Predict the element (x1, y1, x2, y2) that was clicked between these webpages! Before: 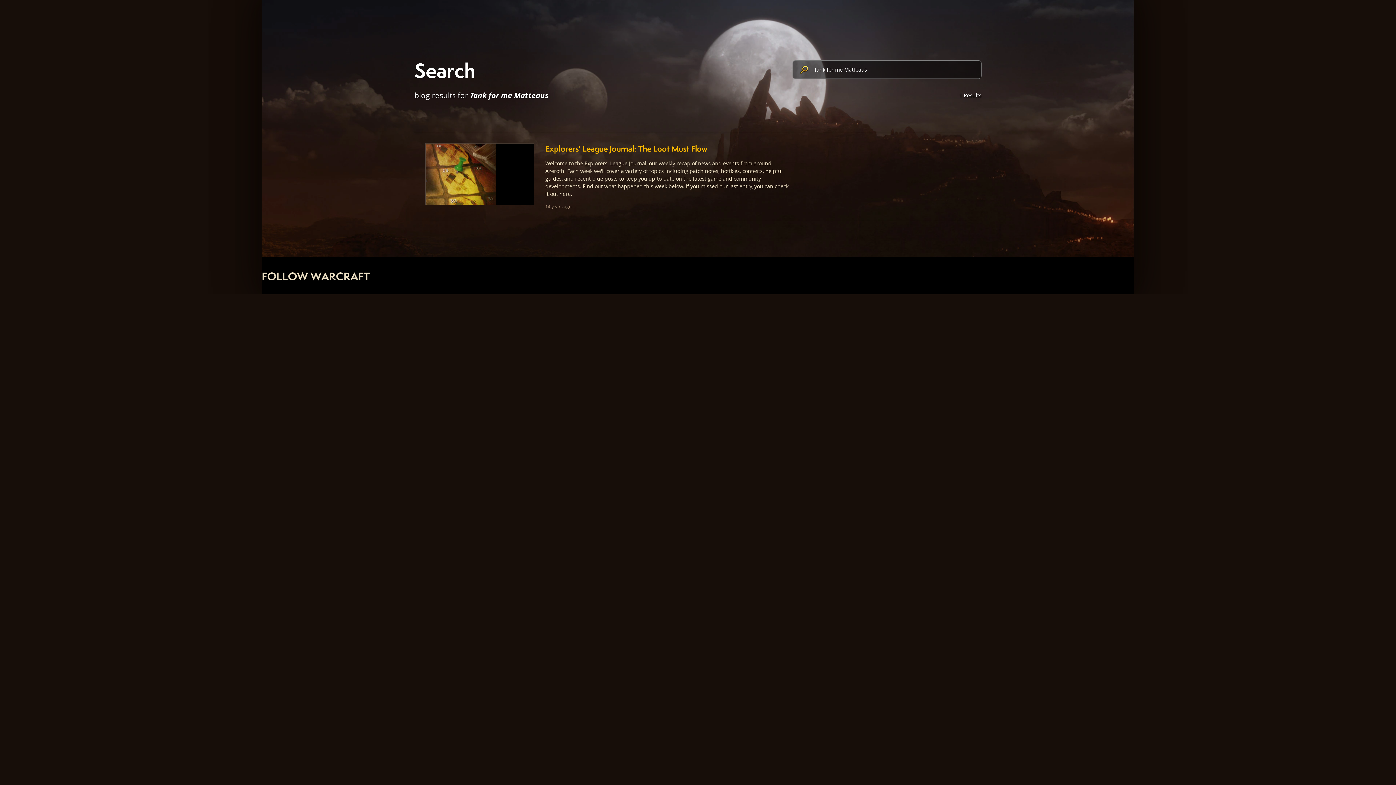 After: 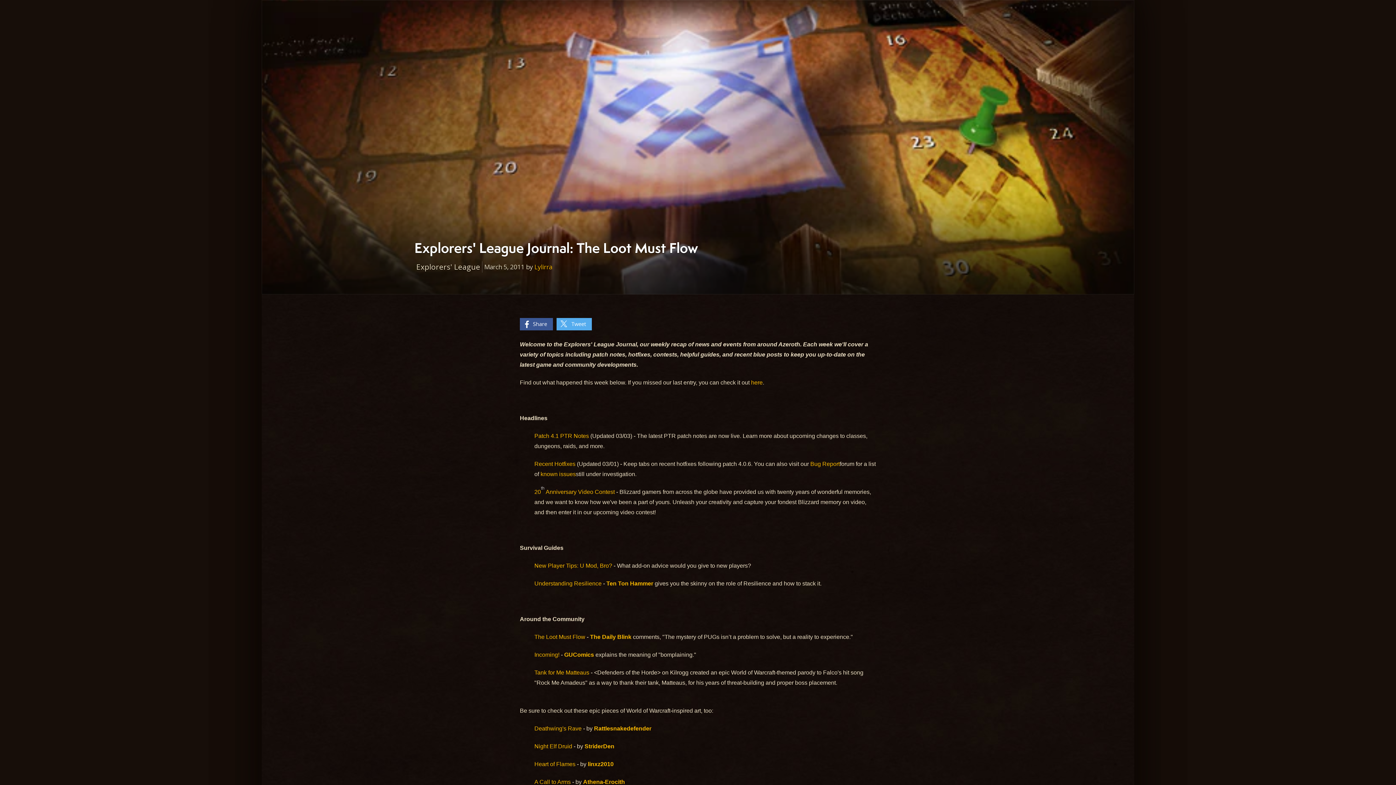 Action: bbox: (414, 132, 981, 220)